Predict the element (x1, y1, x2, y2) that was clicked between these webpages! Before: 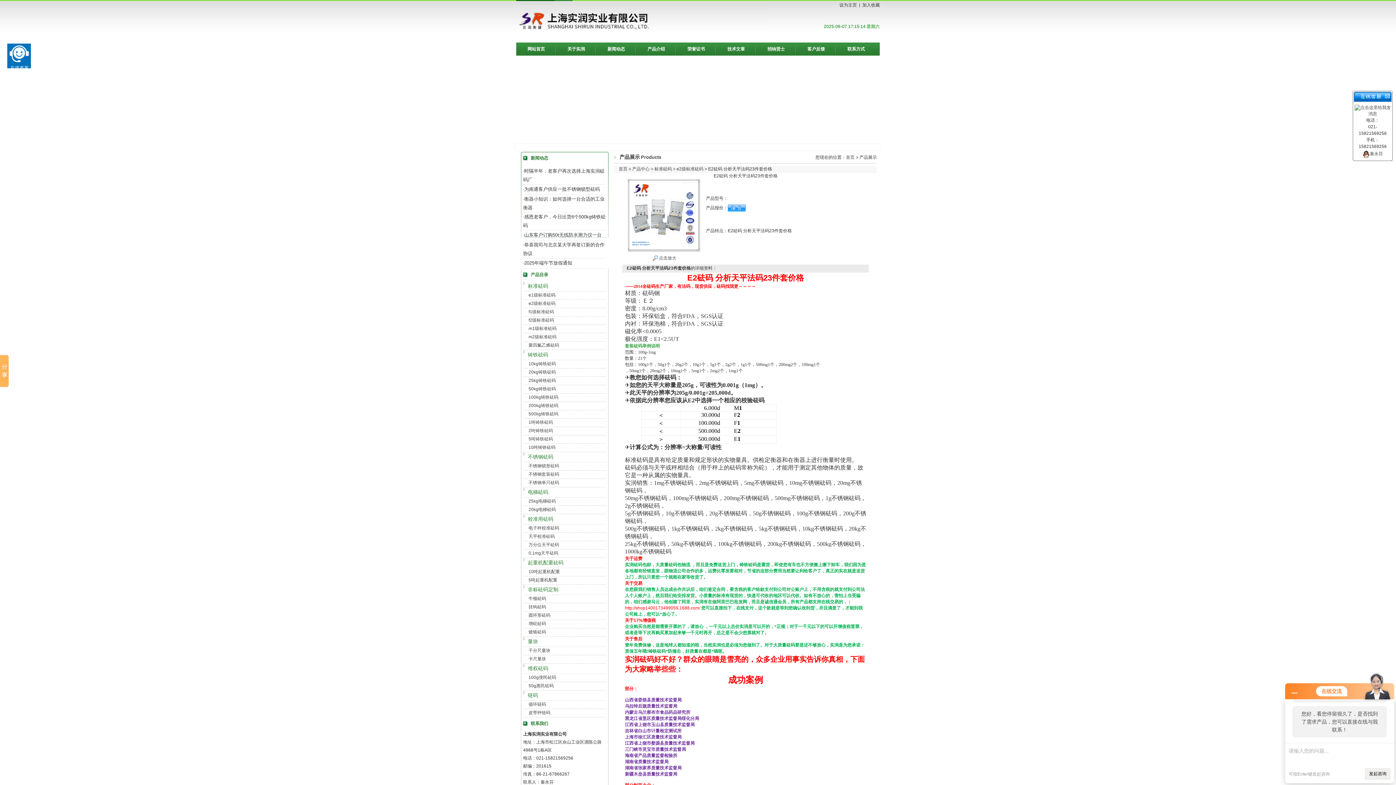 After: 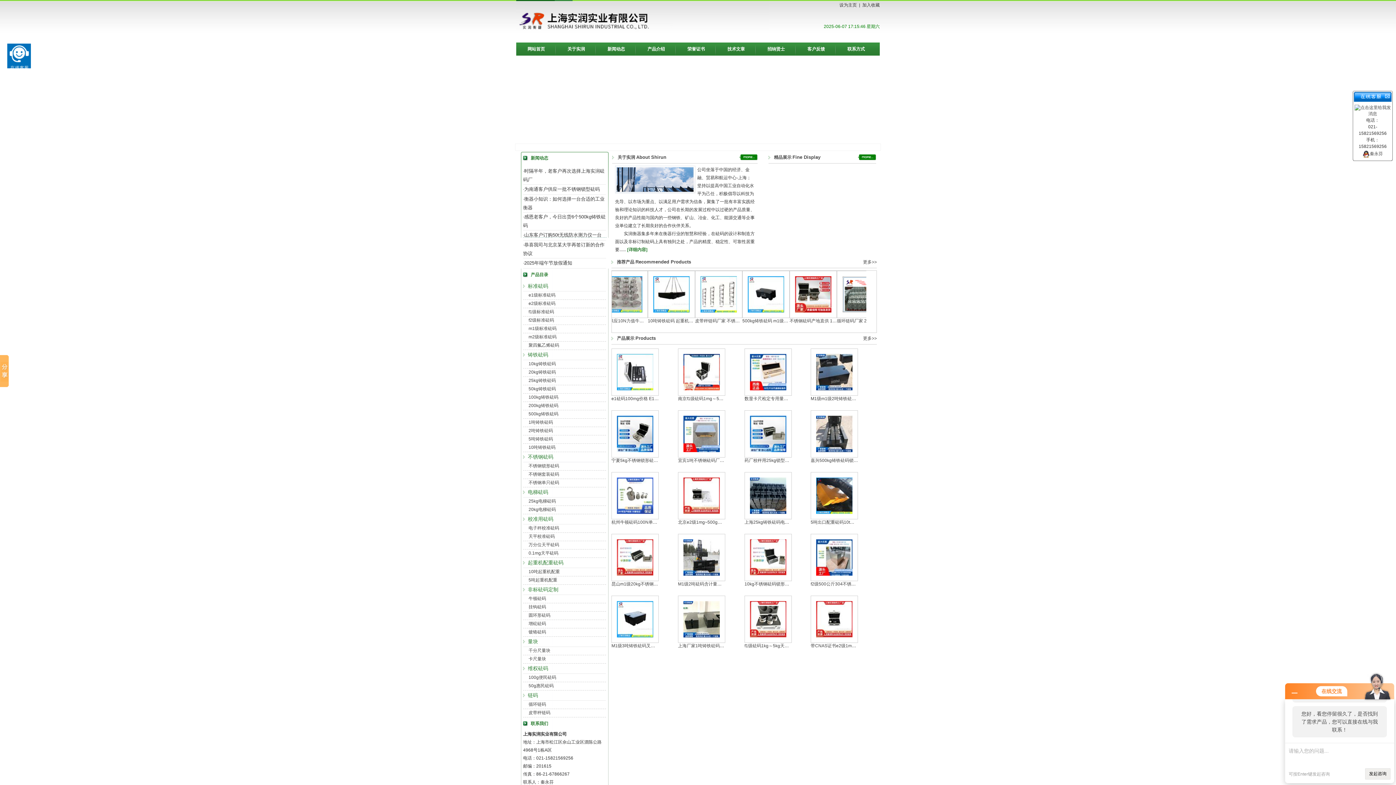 Action: bbox: (846, 154, 854, 160) label: 首页